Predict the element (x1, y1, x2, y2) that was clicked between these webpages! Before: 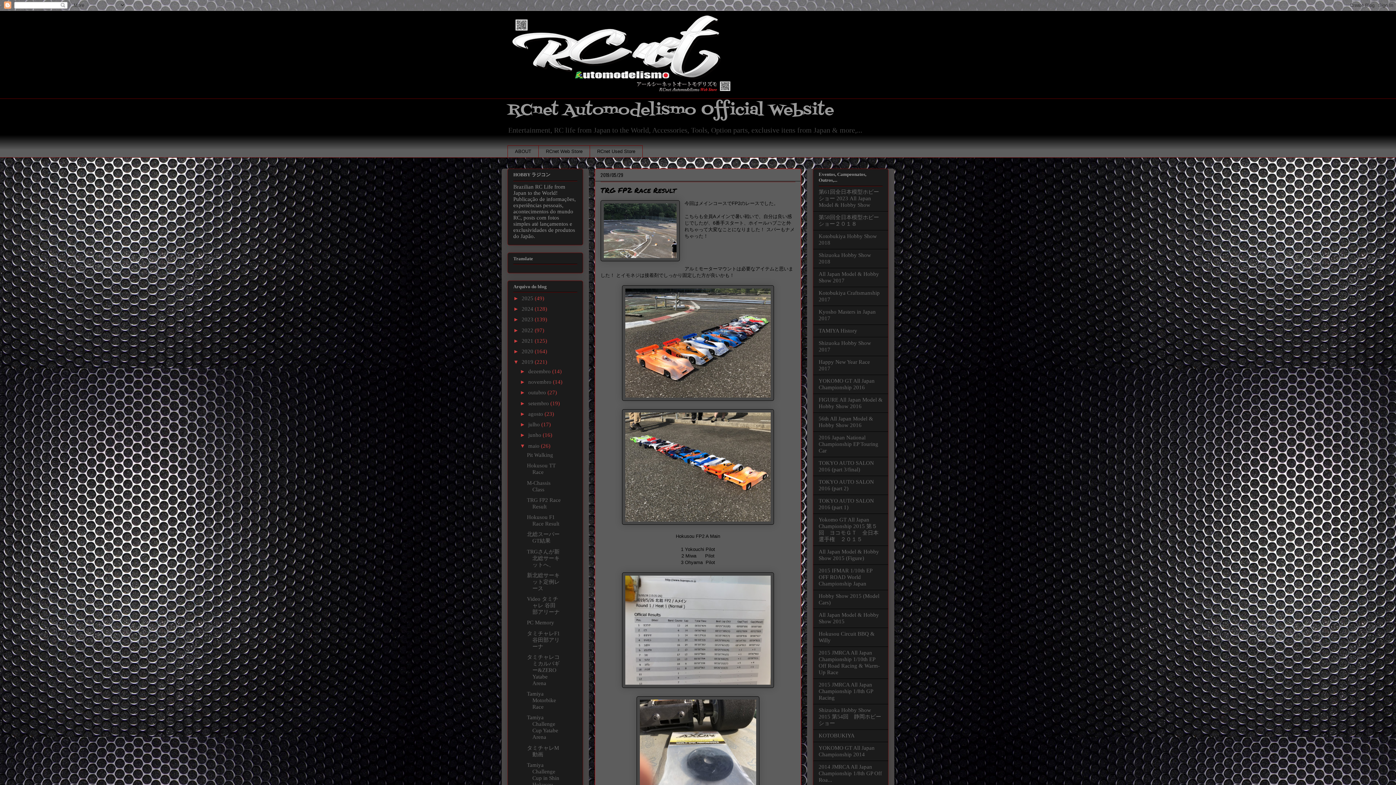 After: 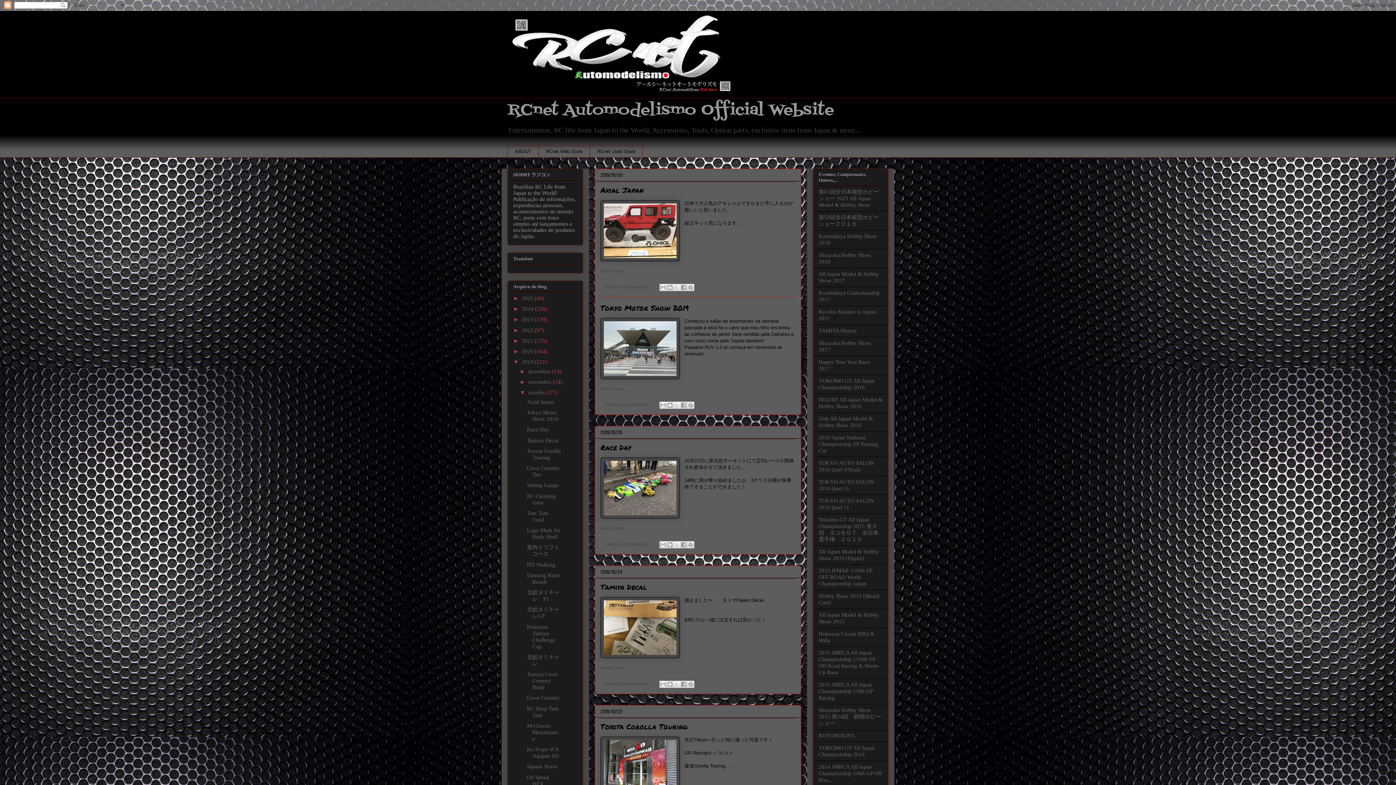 Action: bbox: (528, 389, 547, 395) label: outubro 